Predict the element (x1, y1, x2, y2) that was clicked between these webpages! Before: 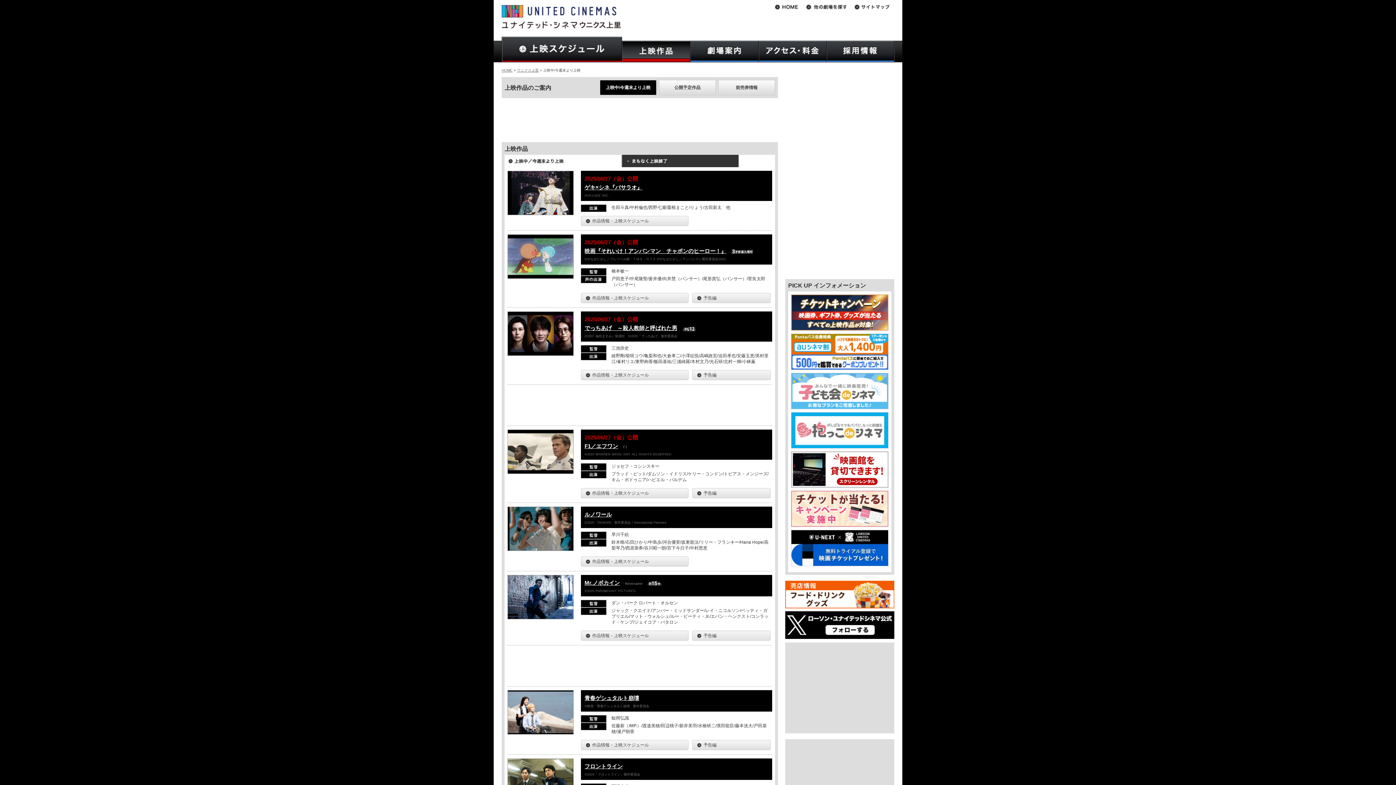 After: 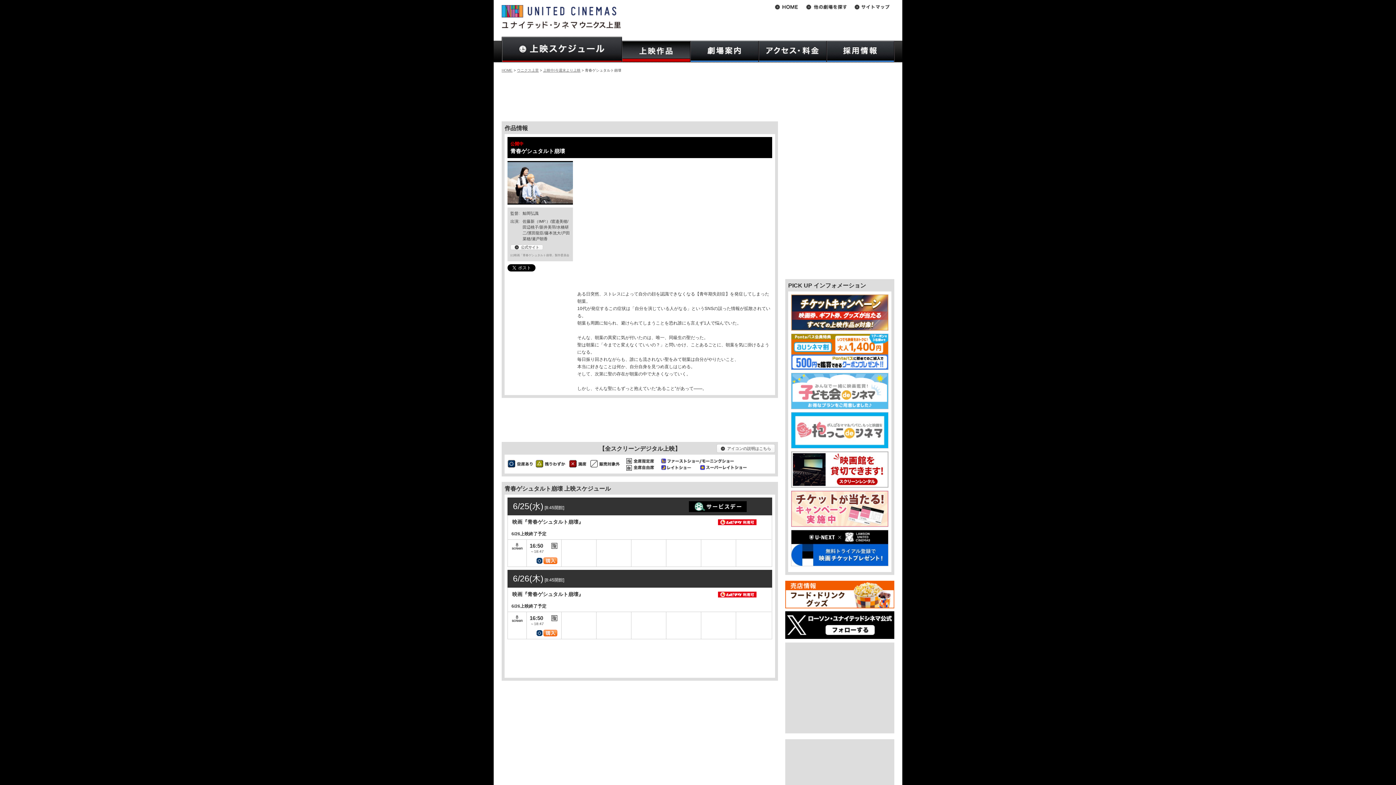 Action: label: 青春ゲシュタルト崩壊 bbox: (584, 695, 639, 701)